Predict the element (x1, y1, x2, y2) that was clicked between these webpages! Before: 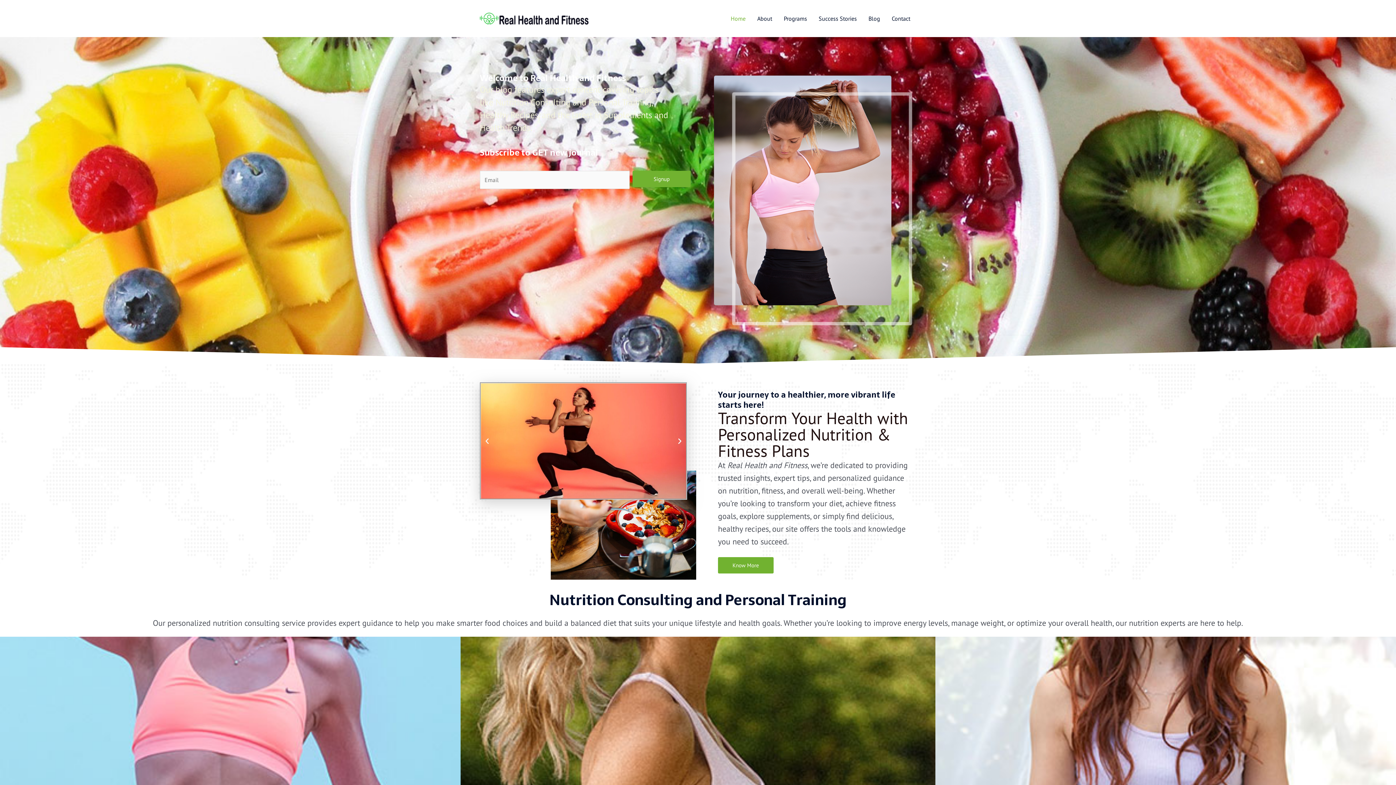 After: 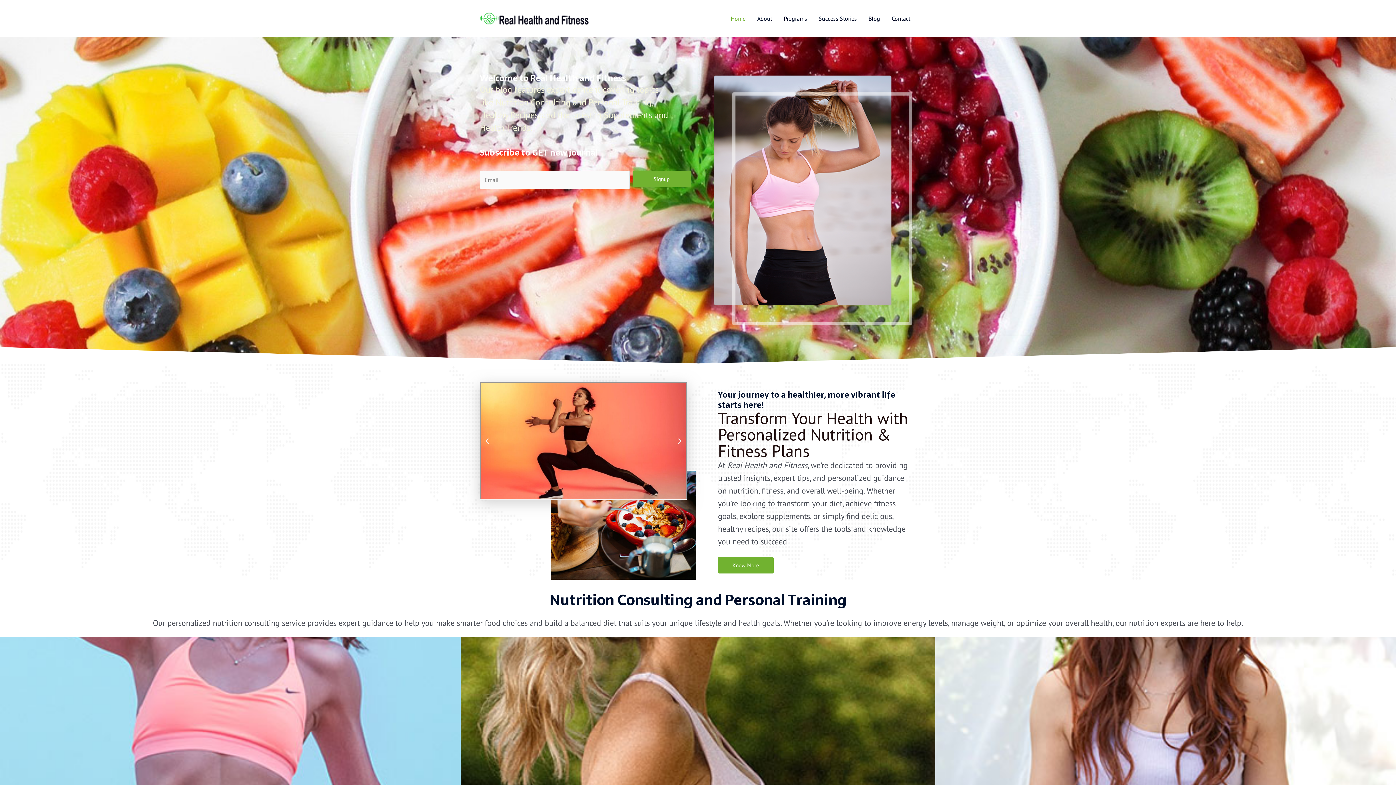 Action: bbox: (725, 5, 751, 31) label: Home